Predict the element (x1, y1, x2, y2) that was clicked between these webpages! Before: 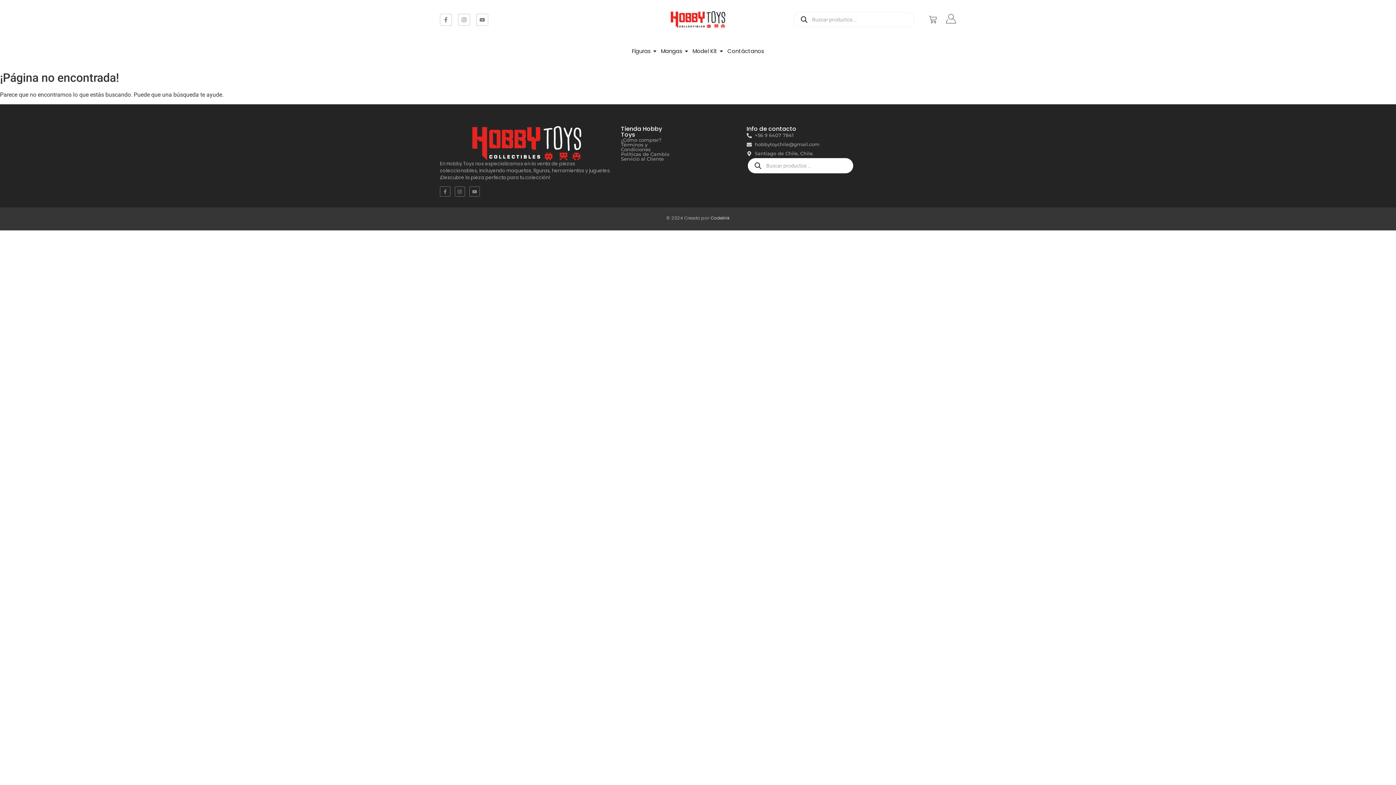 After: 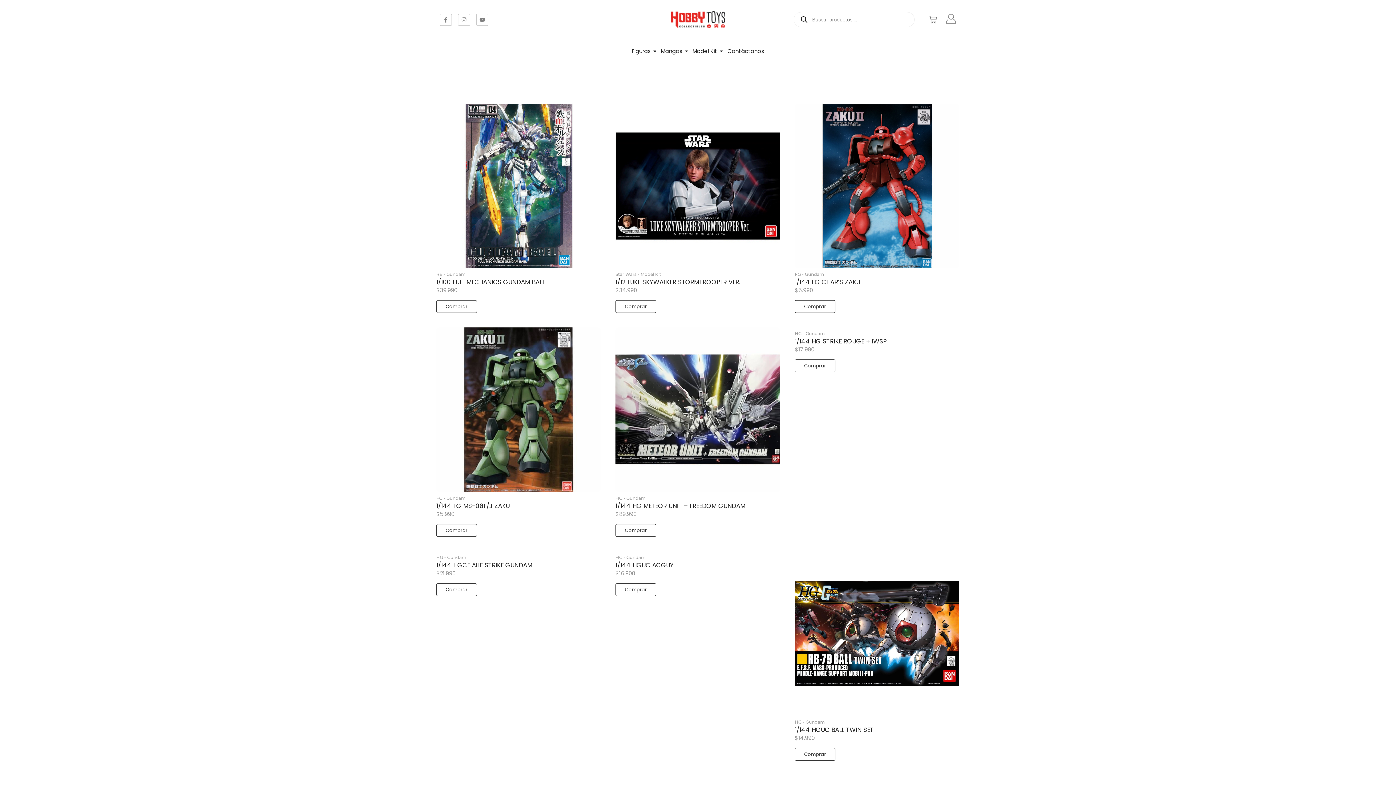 Action: bbox: (692, 46, 717, 56) label: Model Kit